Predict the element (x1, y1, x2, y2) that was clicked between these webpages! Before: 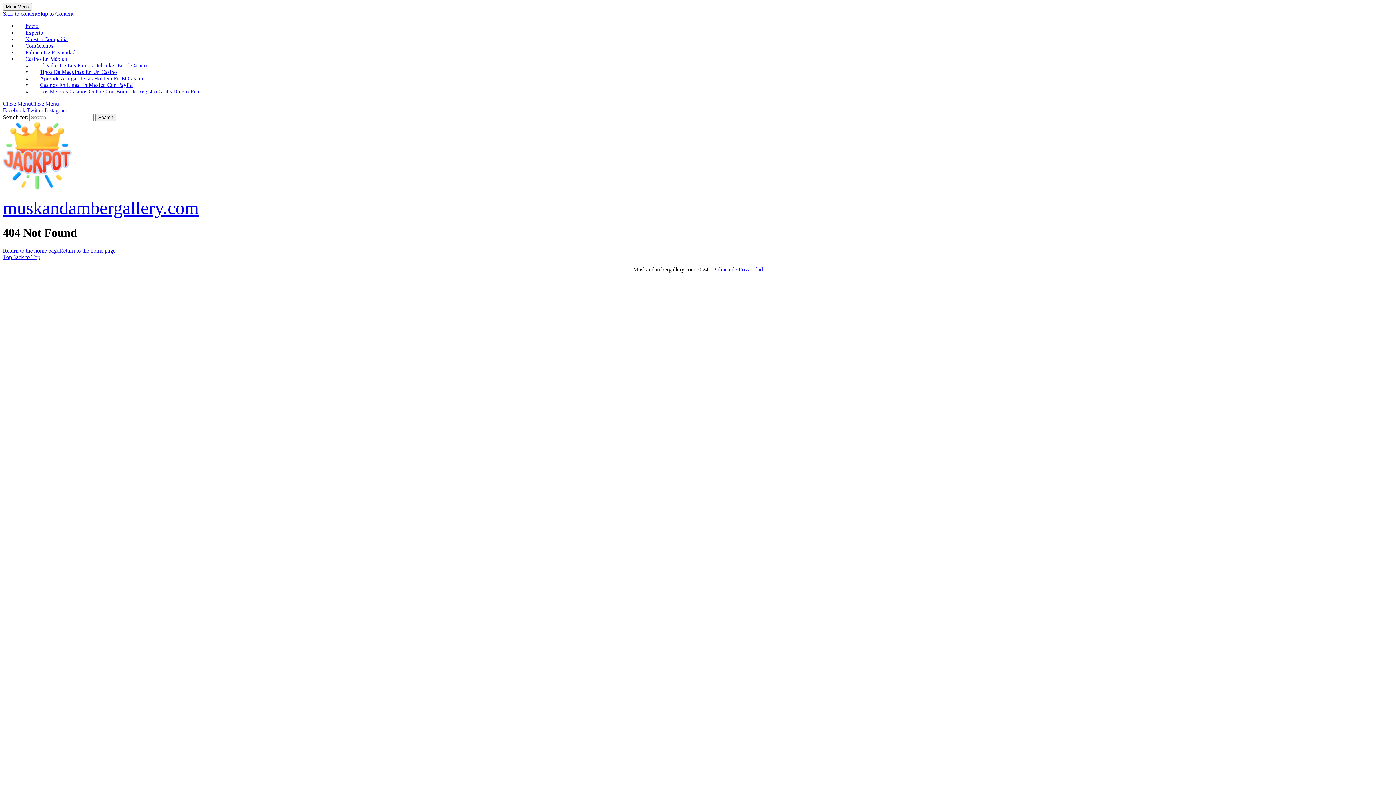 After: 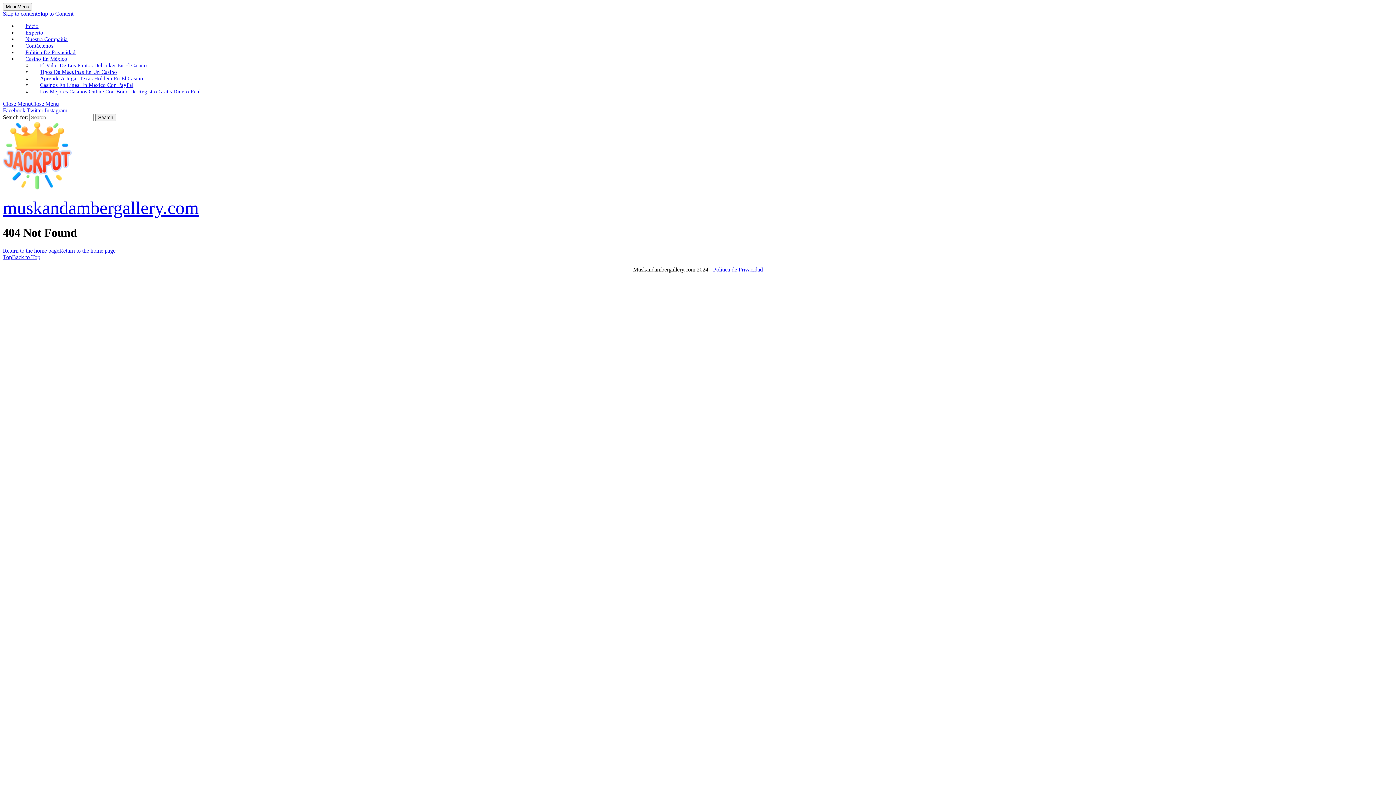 Action: bbox: (2, 107, 25, 113) label: Facebook